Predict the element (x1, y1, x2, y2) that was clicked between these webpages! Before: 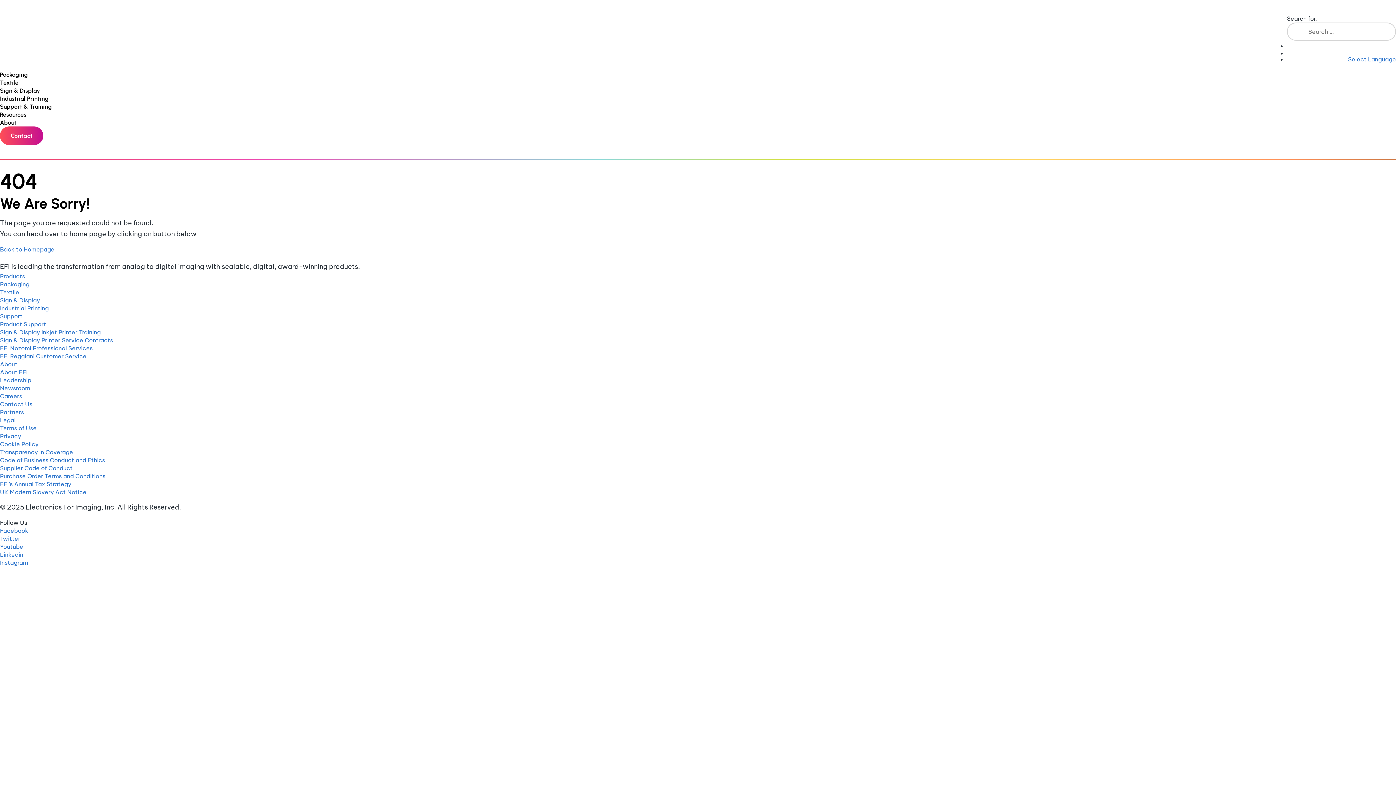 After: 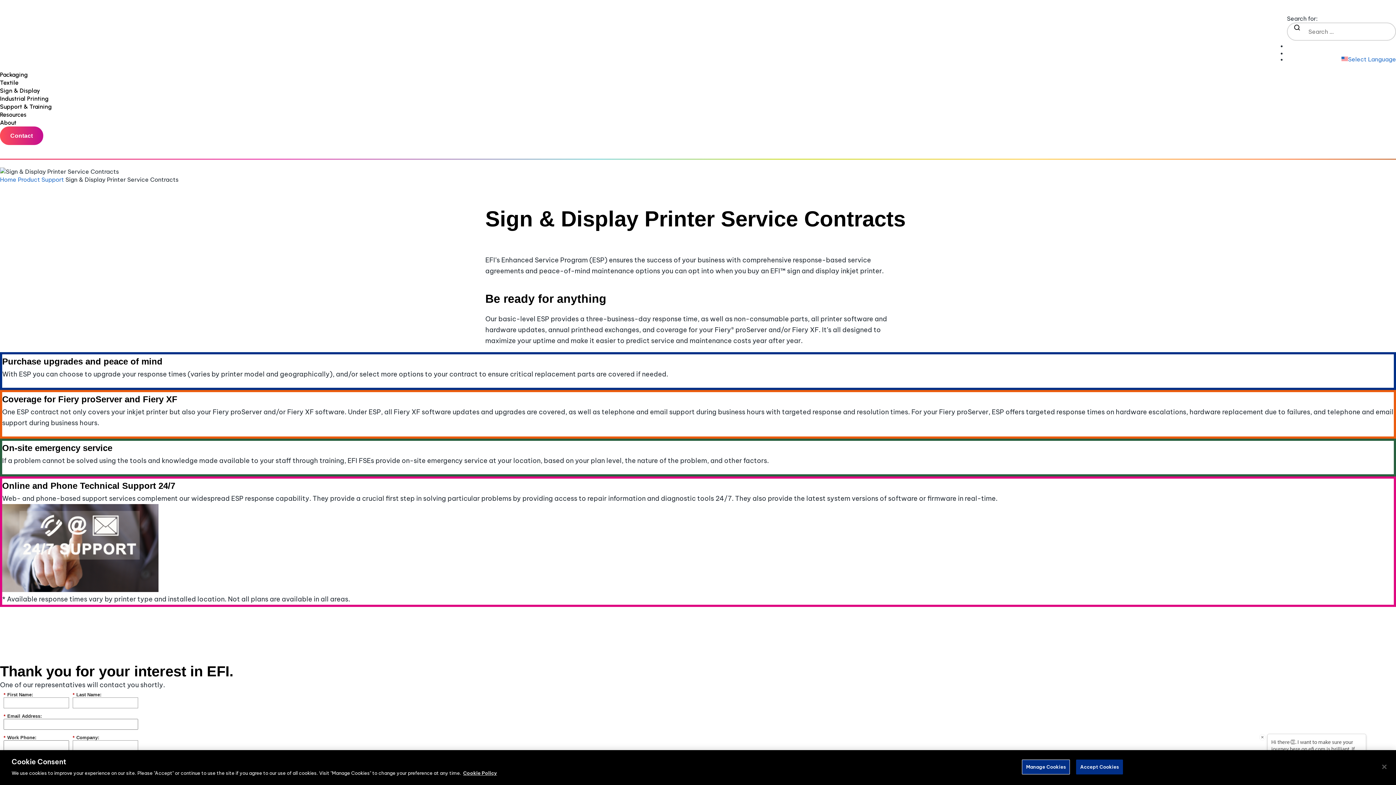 Action: label: Sign & Display Printer Service Contracts bbox: (0, 336, 113, 344)